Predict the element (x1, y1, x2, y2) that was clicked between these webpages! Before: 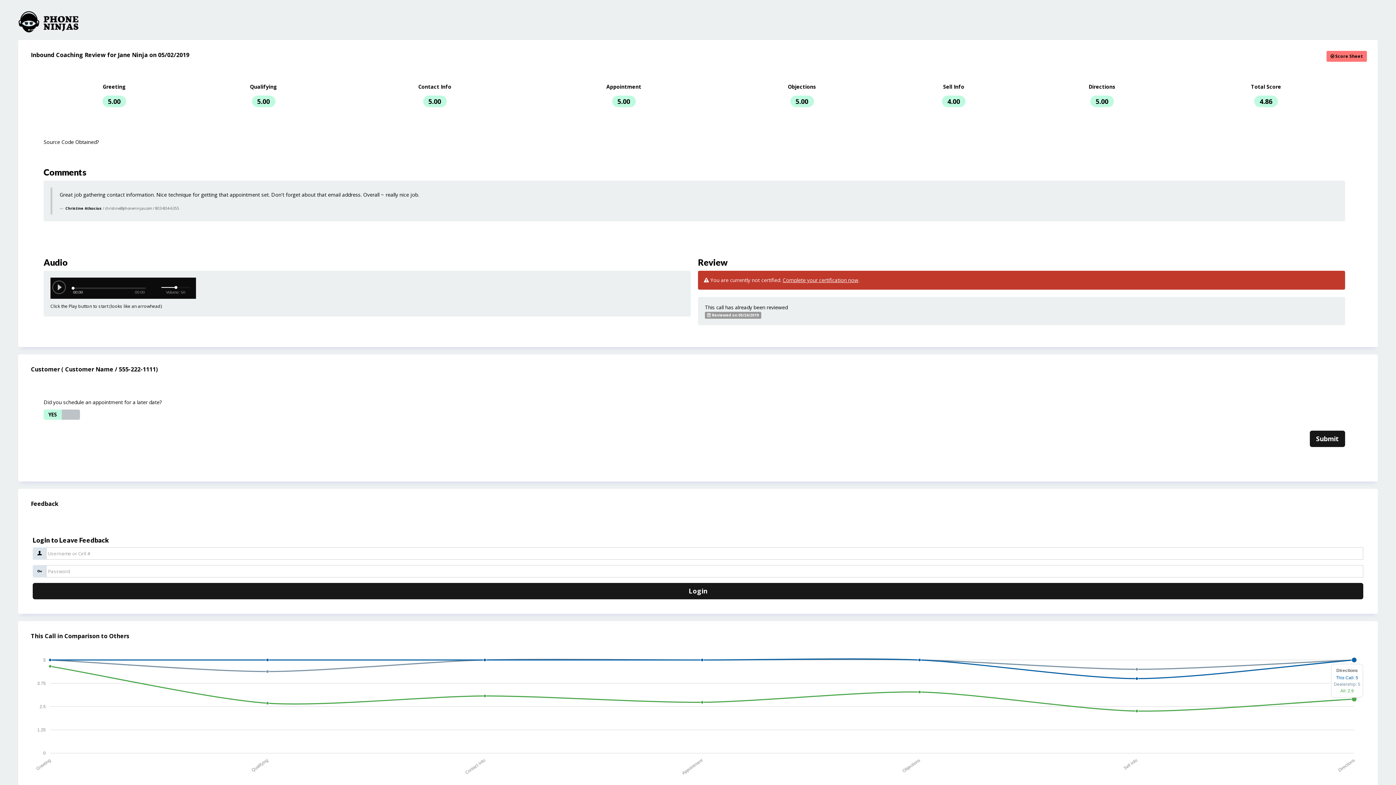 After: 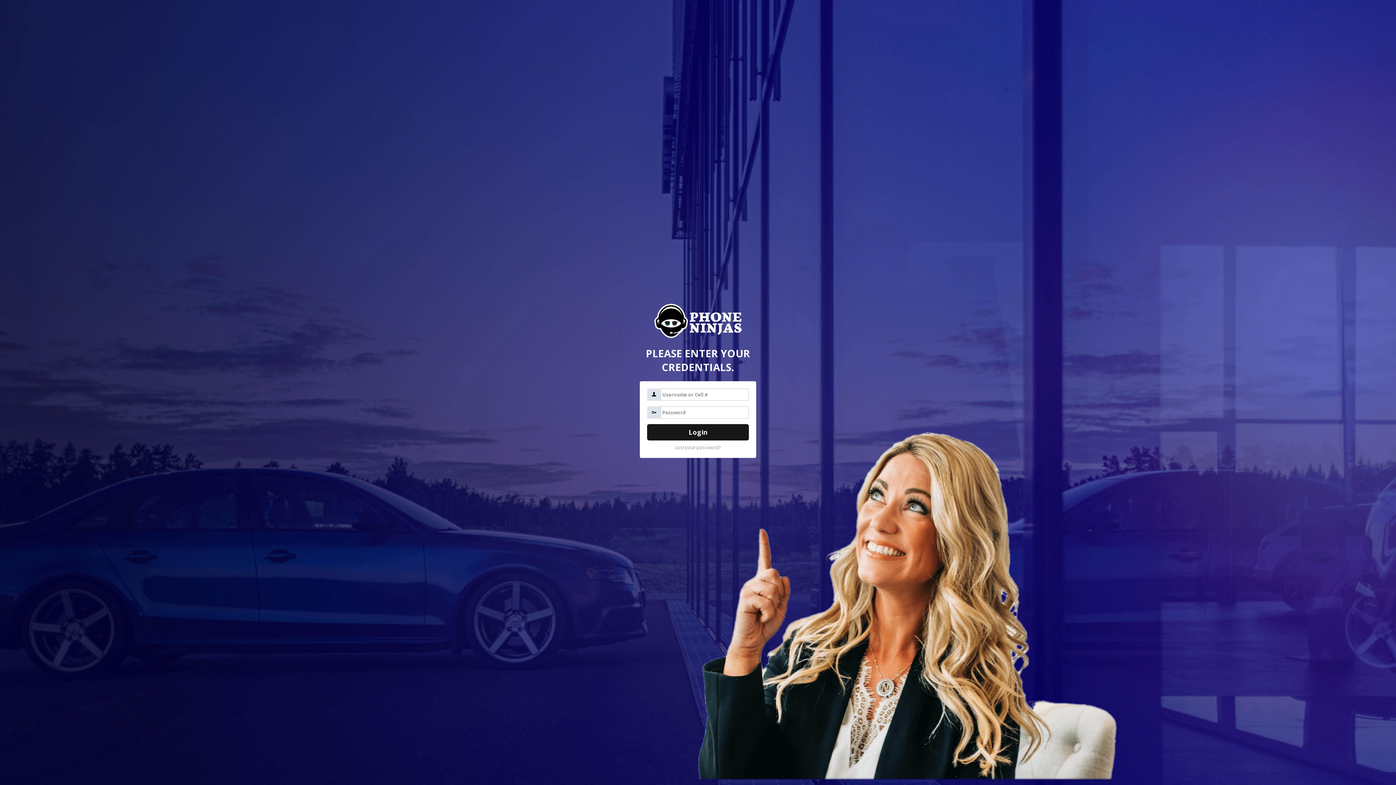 Action: bbox: (782, 276, 858, 283) label: Complete your certification now